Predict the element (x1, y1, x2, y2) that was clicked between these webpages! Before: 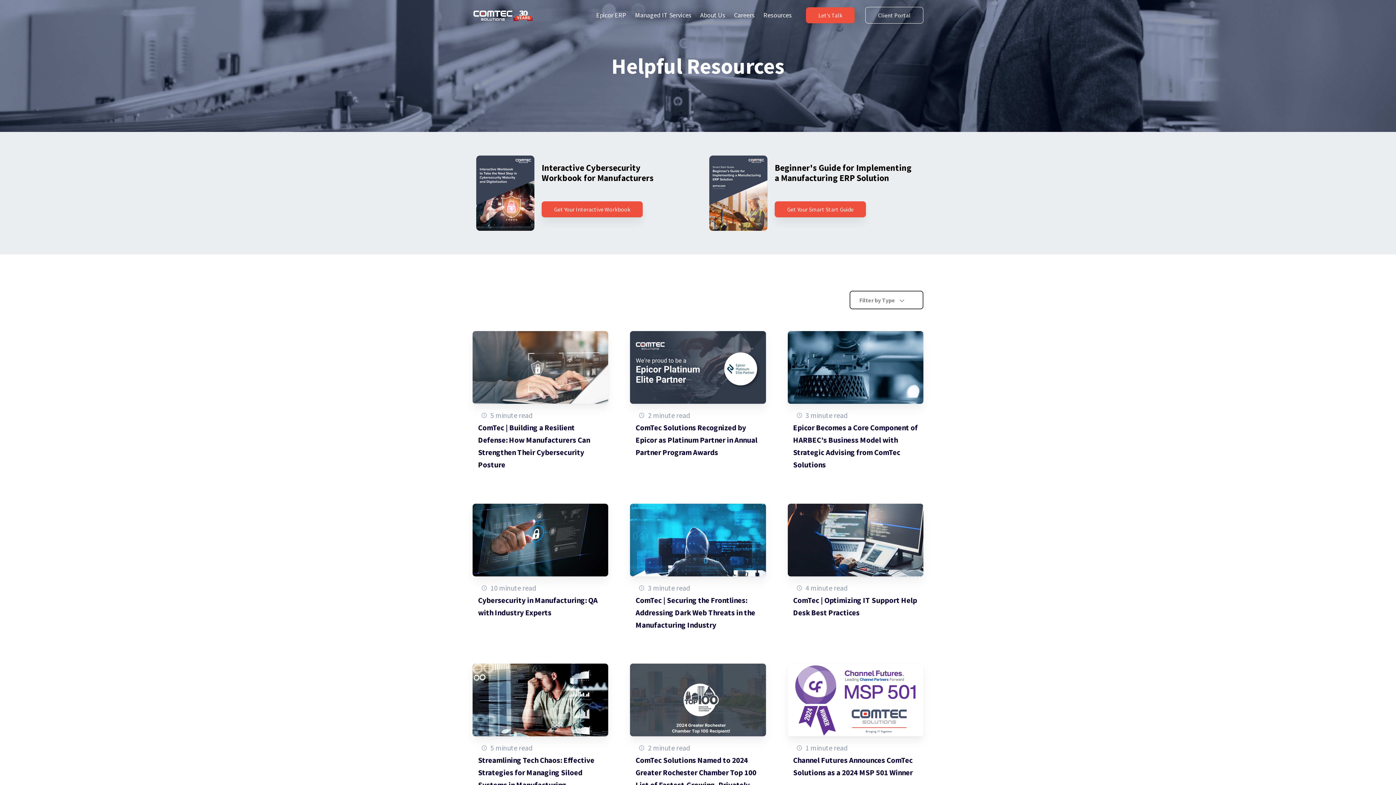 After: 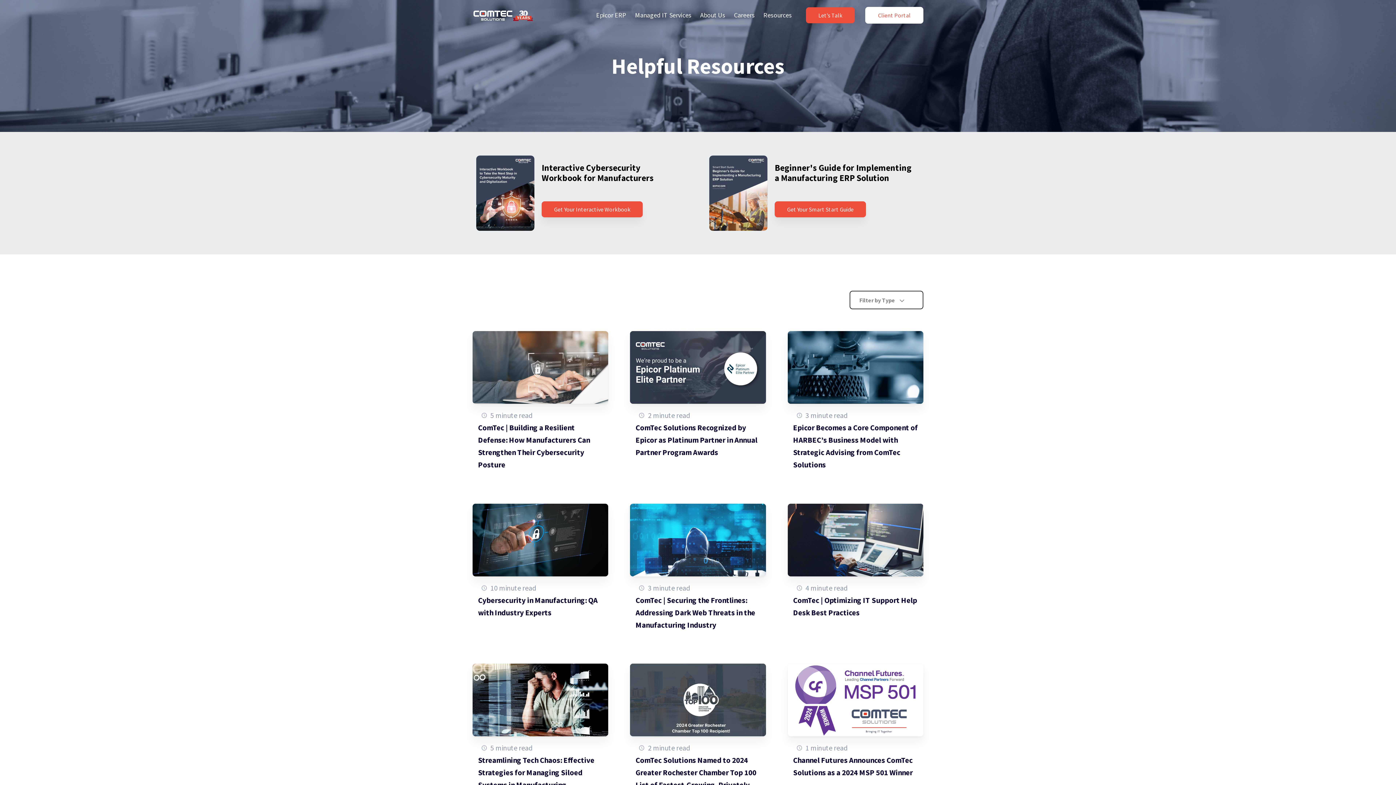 Action: bbox: (865, 6, 923, 23) label: Client Portal